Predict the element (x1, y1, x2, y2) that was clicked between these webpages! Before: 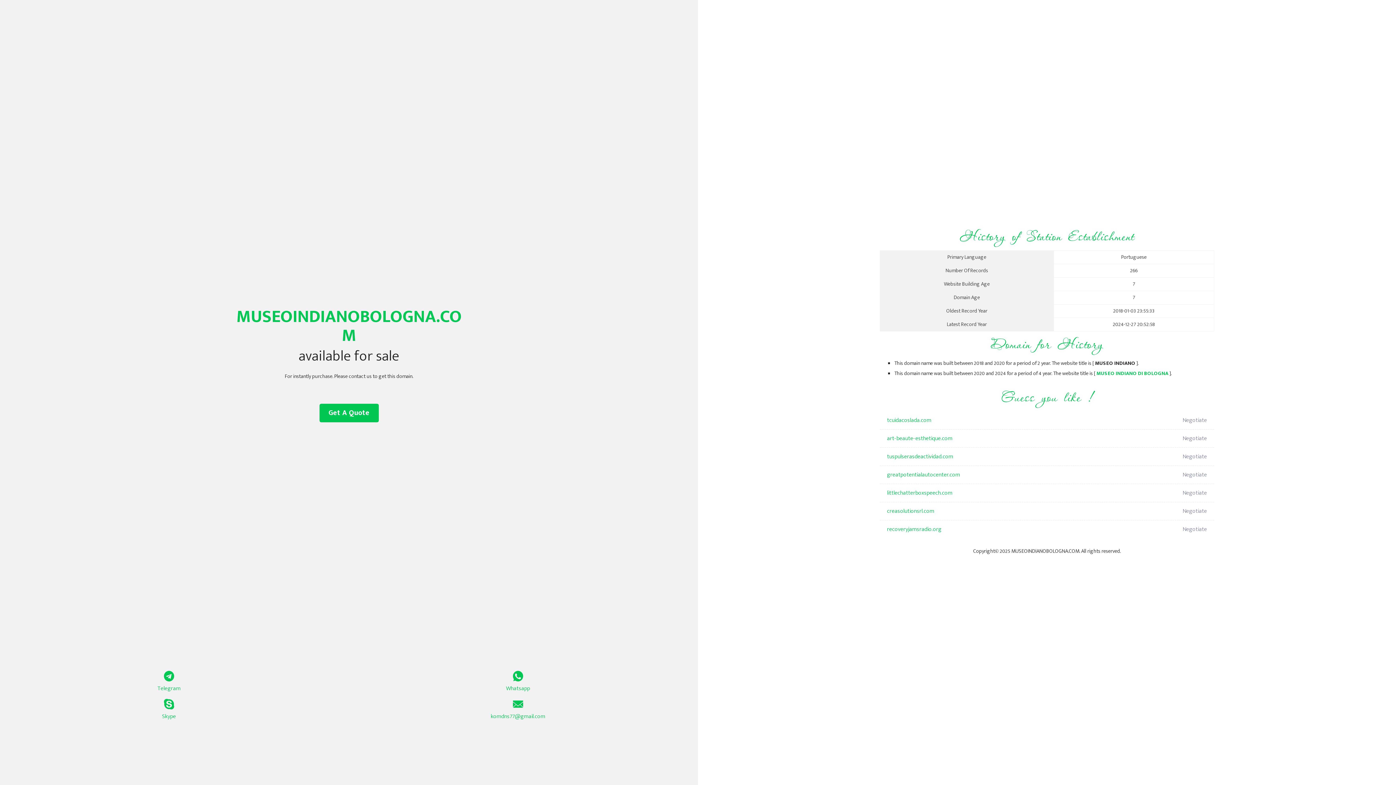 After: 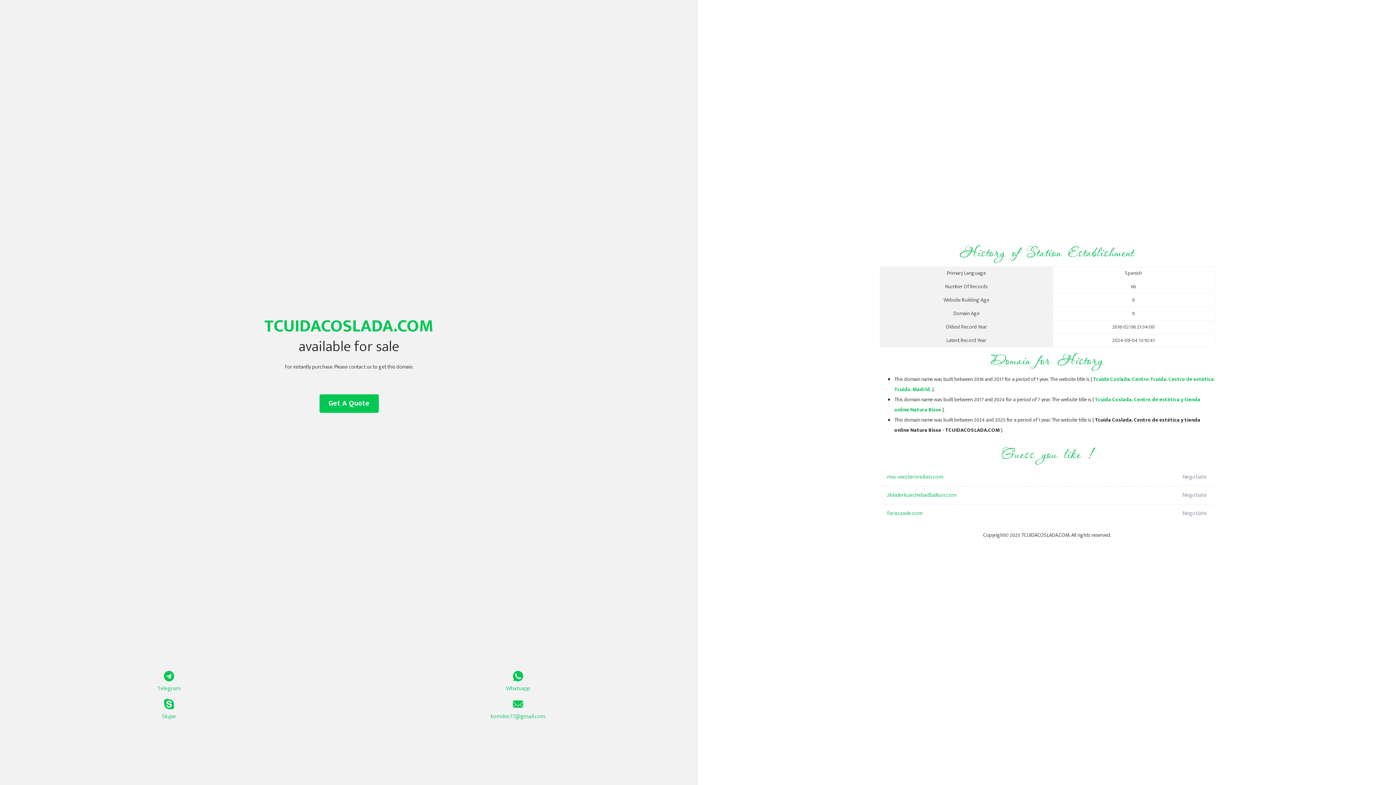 Action: label: tcuidacoslada.com bbox: (887, 411, 1098, 429)